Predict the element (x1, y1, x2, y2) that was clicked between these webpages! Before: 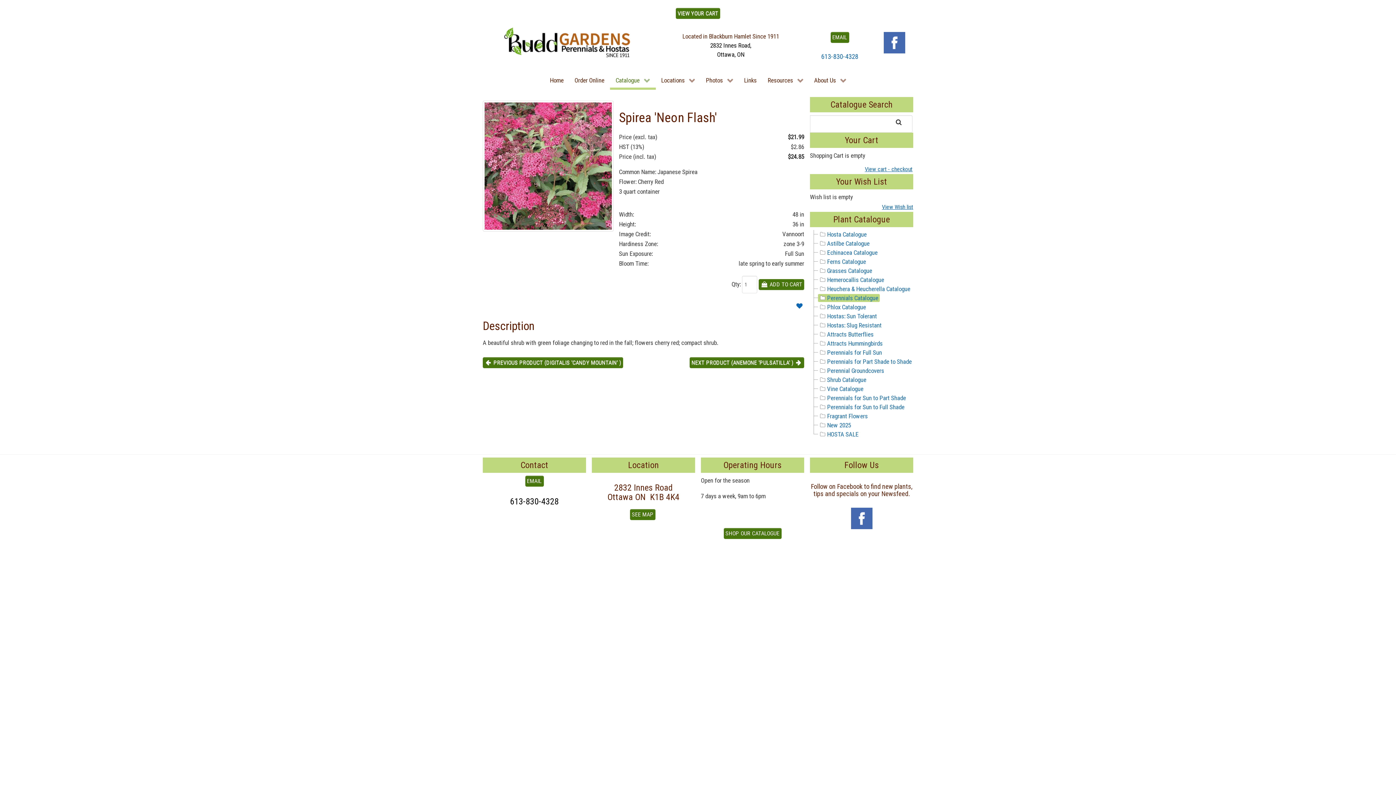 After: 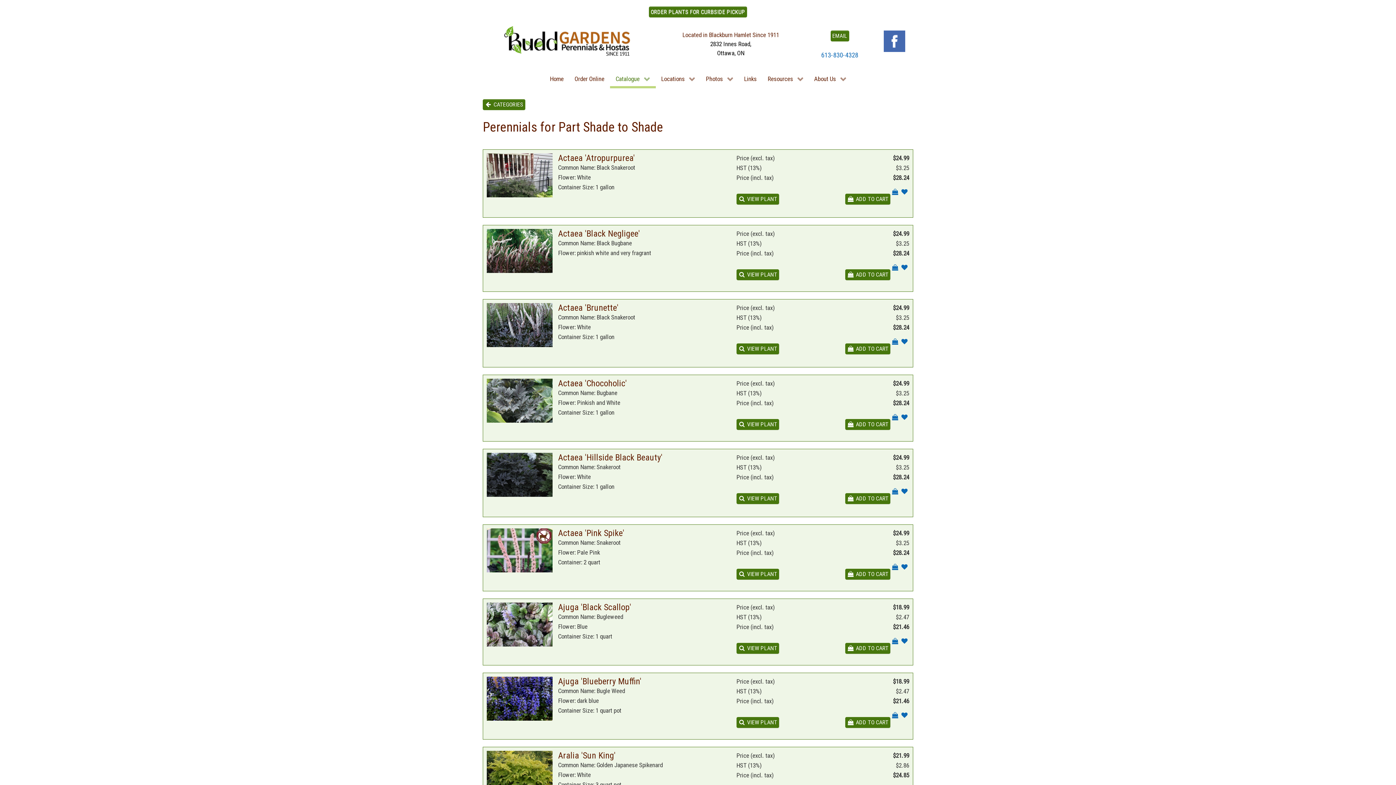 Action: bbox: (818, 357, 913, 365) label: Perennials for Part Shade to Shade